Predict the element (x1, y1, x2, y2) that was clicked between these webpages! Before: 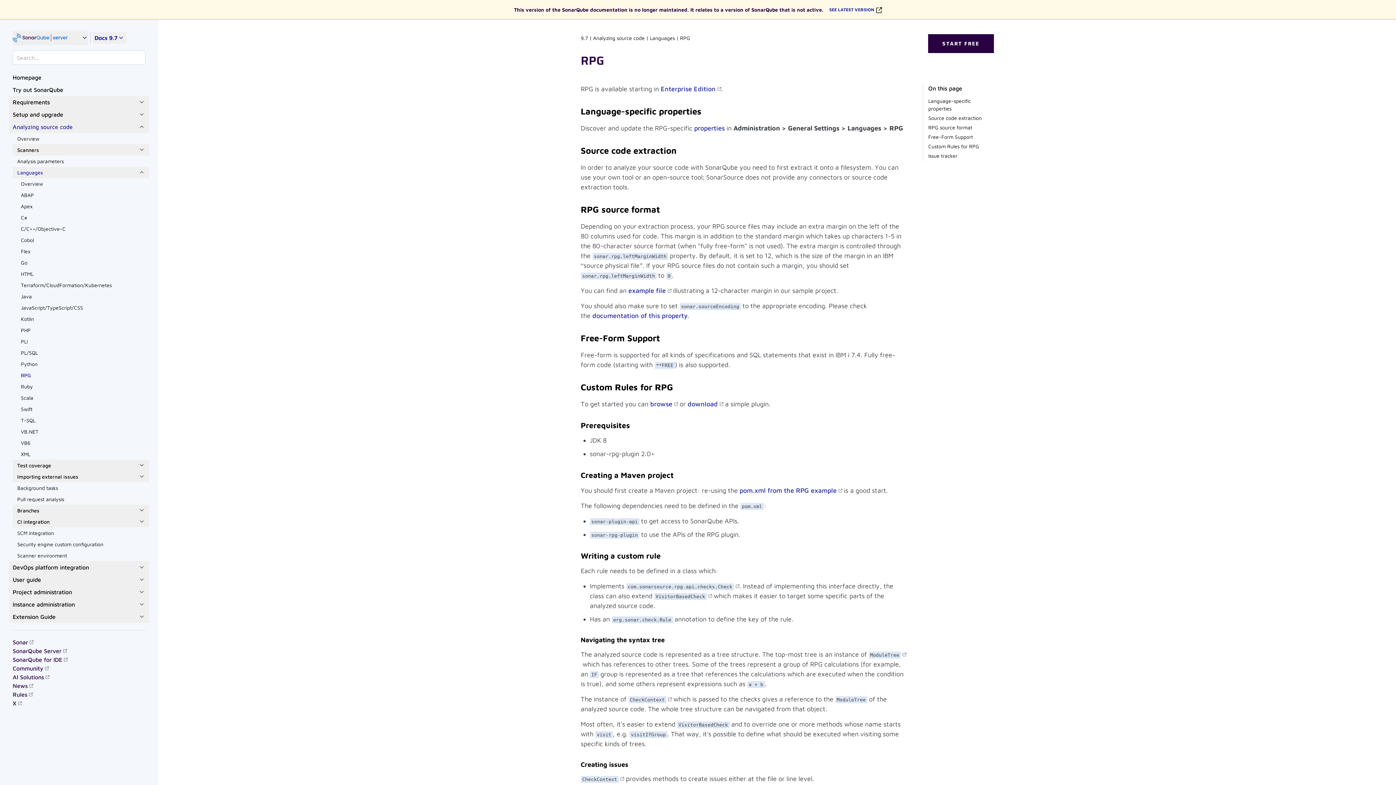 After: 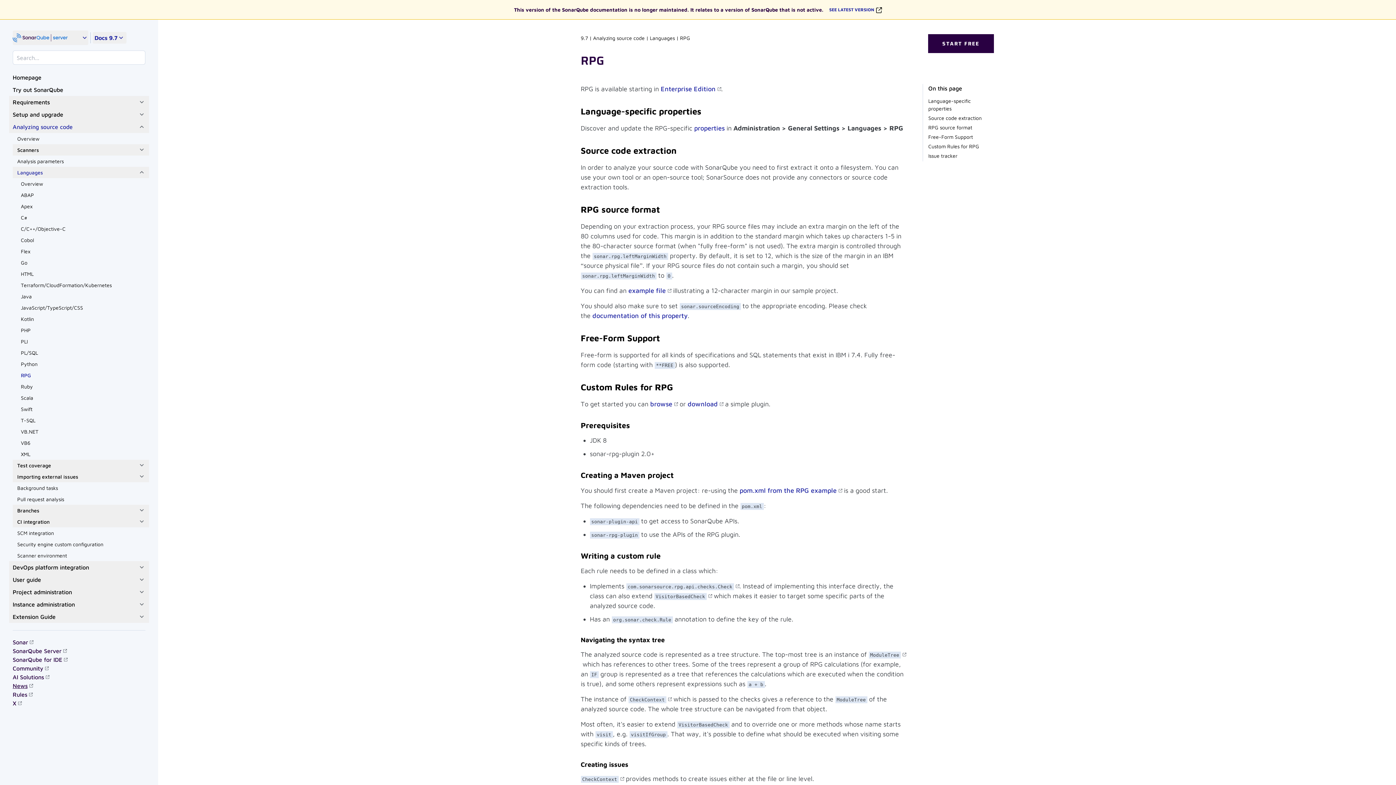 Action: bbox: (12, 682, 33, 689) label: News